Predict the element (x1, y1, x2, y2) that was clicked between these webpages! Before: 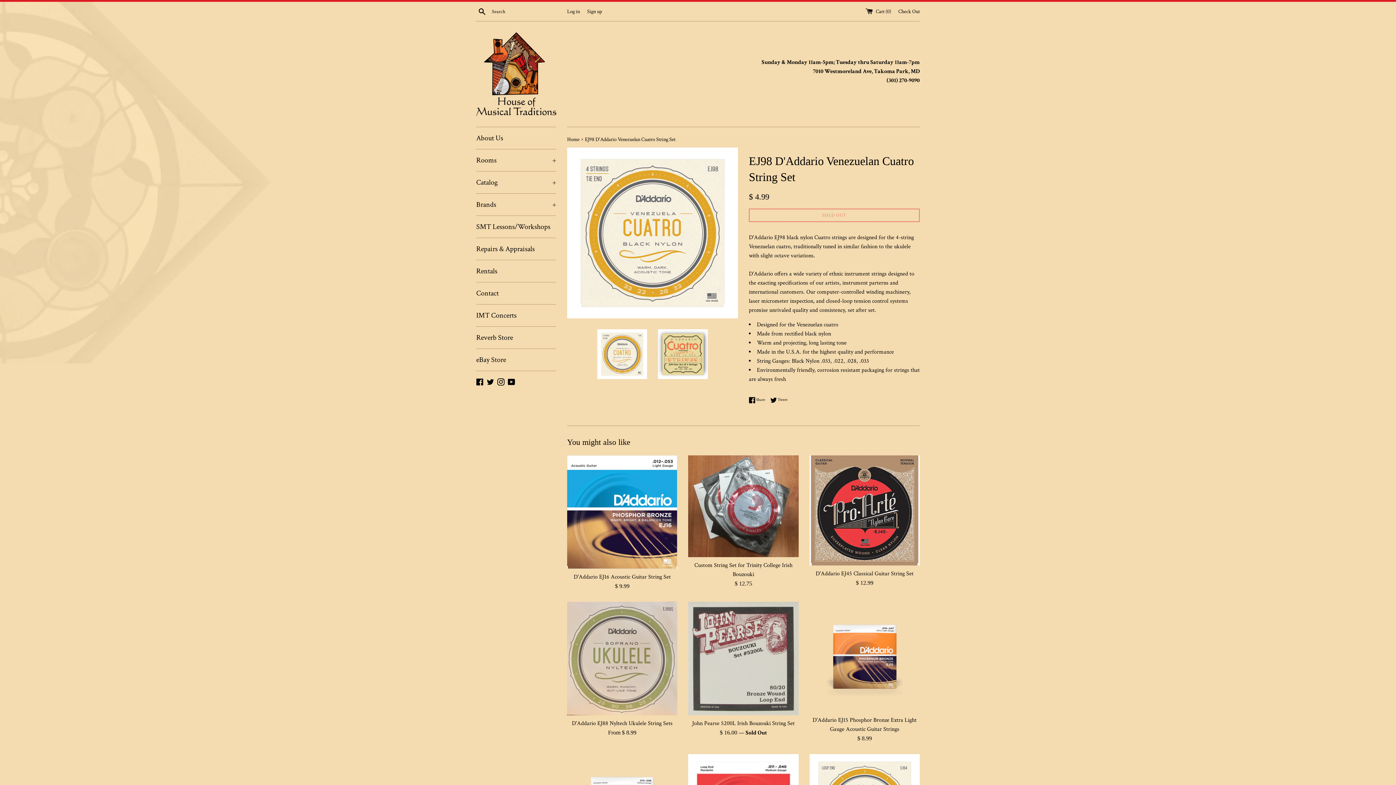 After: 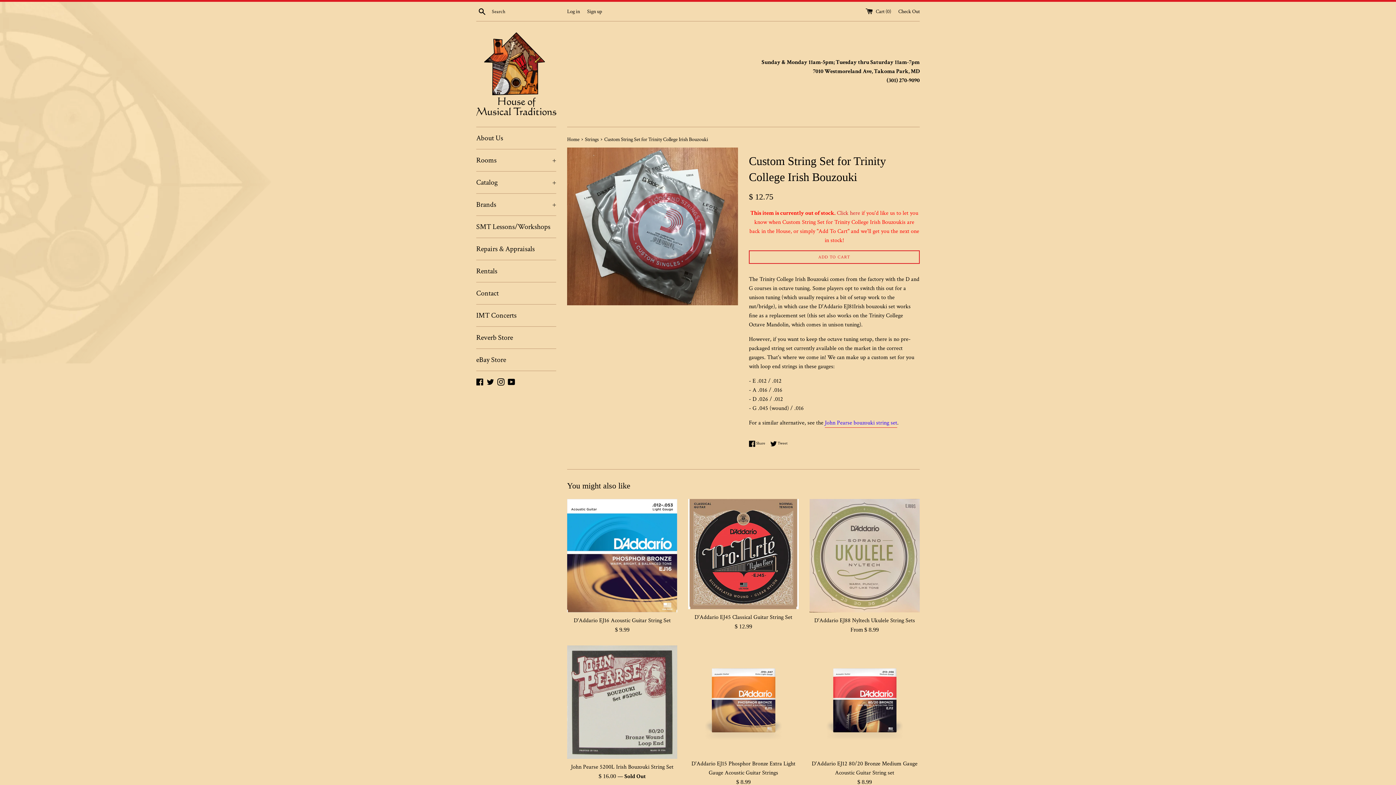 Action: bbox: (688, 455, 798, 557)